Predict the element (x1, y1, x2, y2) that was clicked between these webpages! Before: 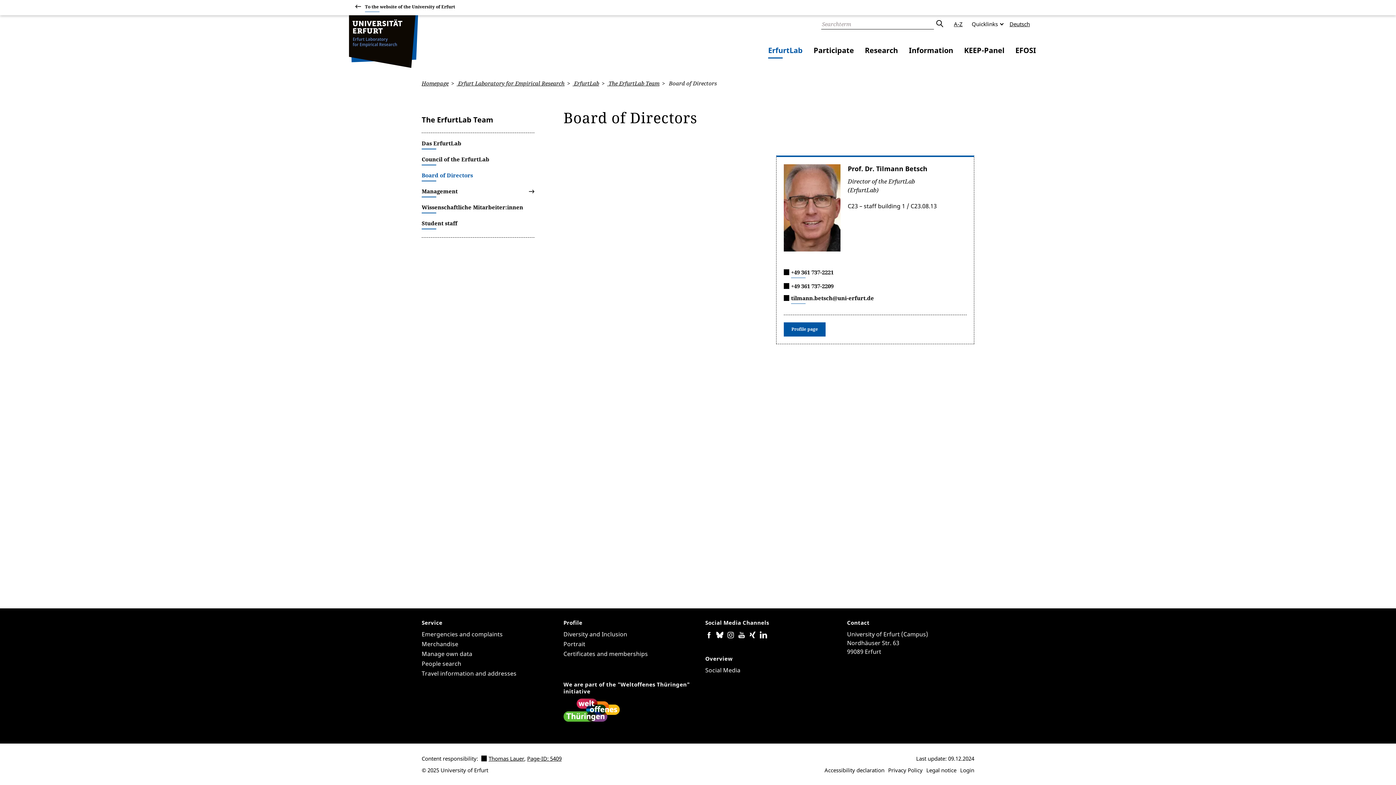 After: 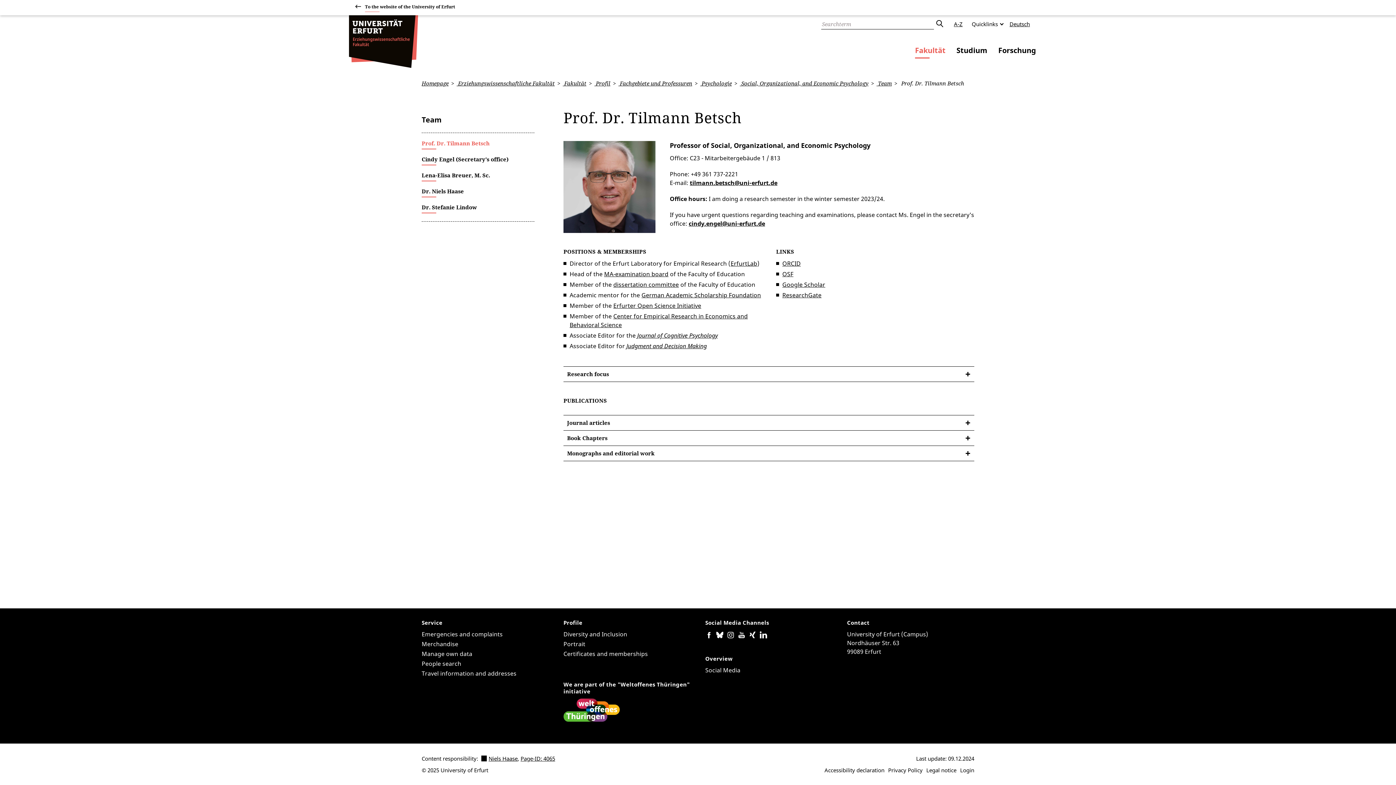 Action: label: Prof. Dr. Tilmann Betsch bbox: (848, 164, 927, 173)